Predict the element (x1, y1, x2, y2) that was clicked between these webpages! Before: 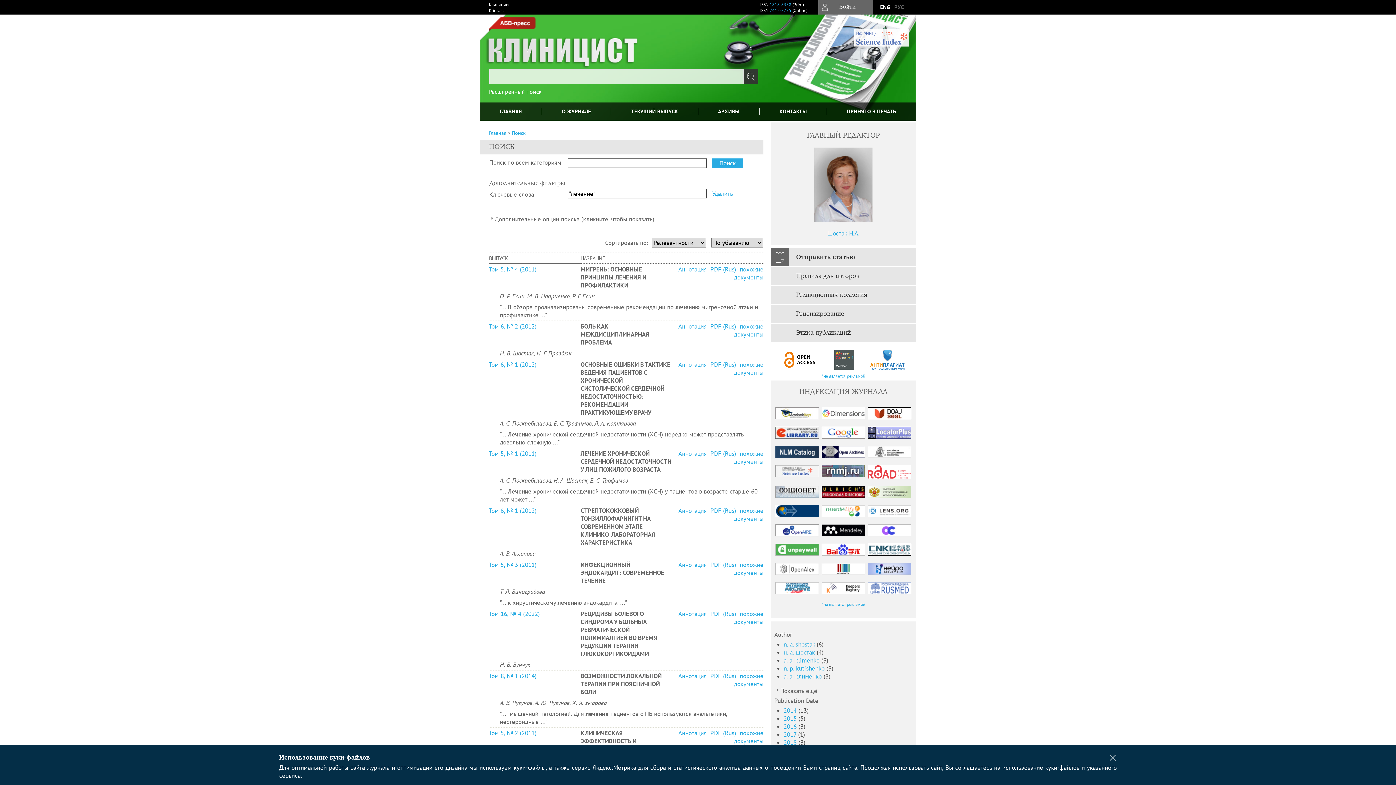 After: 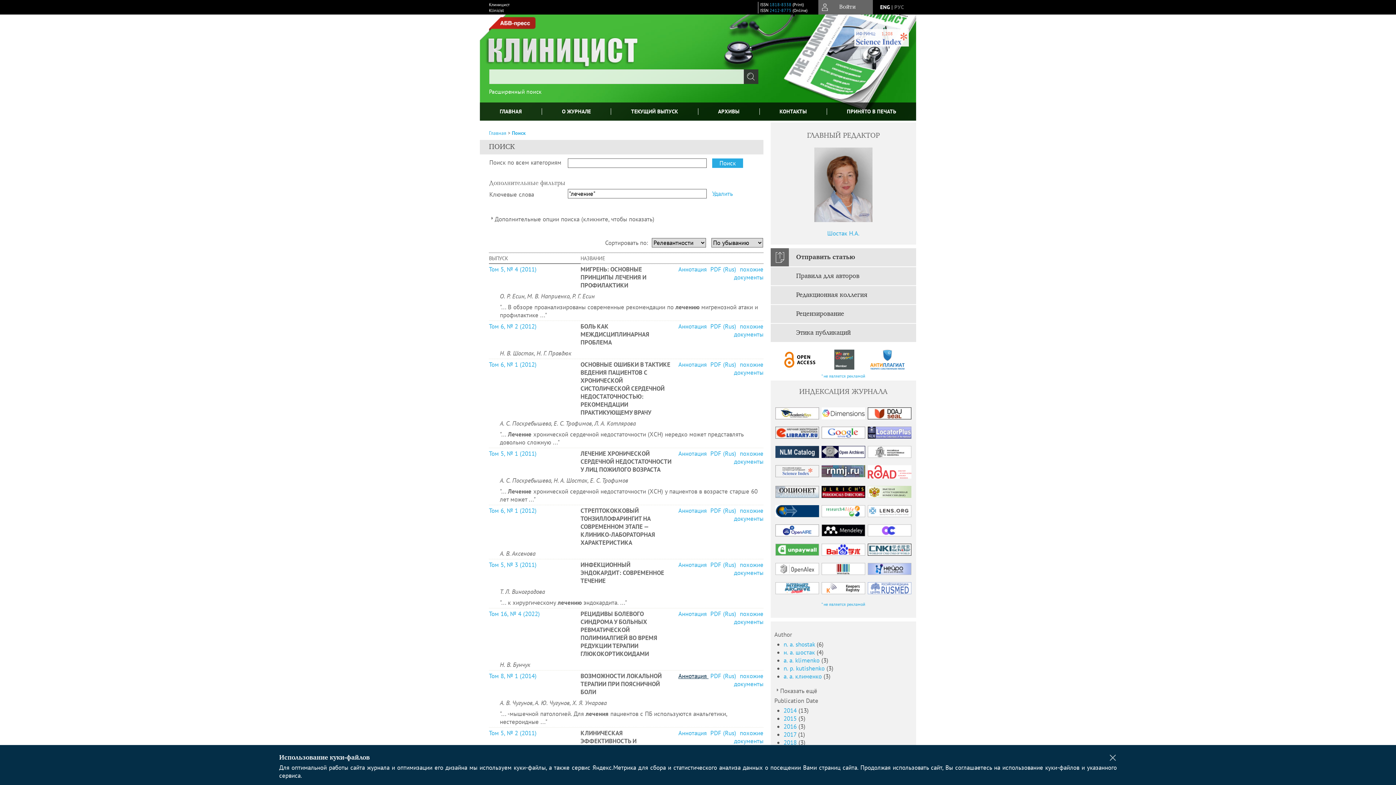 Action: label: Аннотация  bbox: (678, 672, 708, 680)